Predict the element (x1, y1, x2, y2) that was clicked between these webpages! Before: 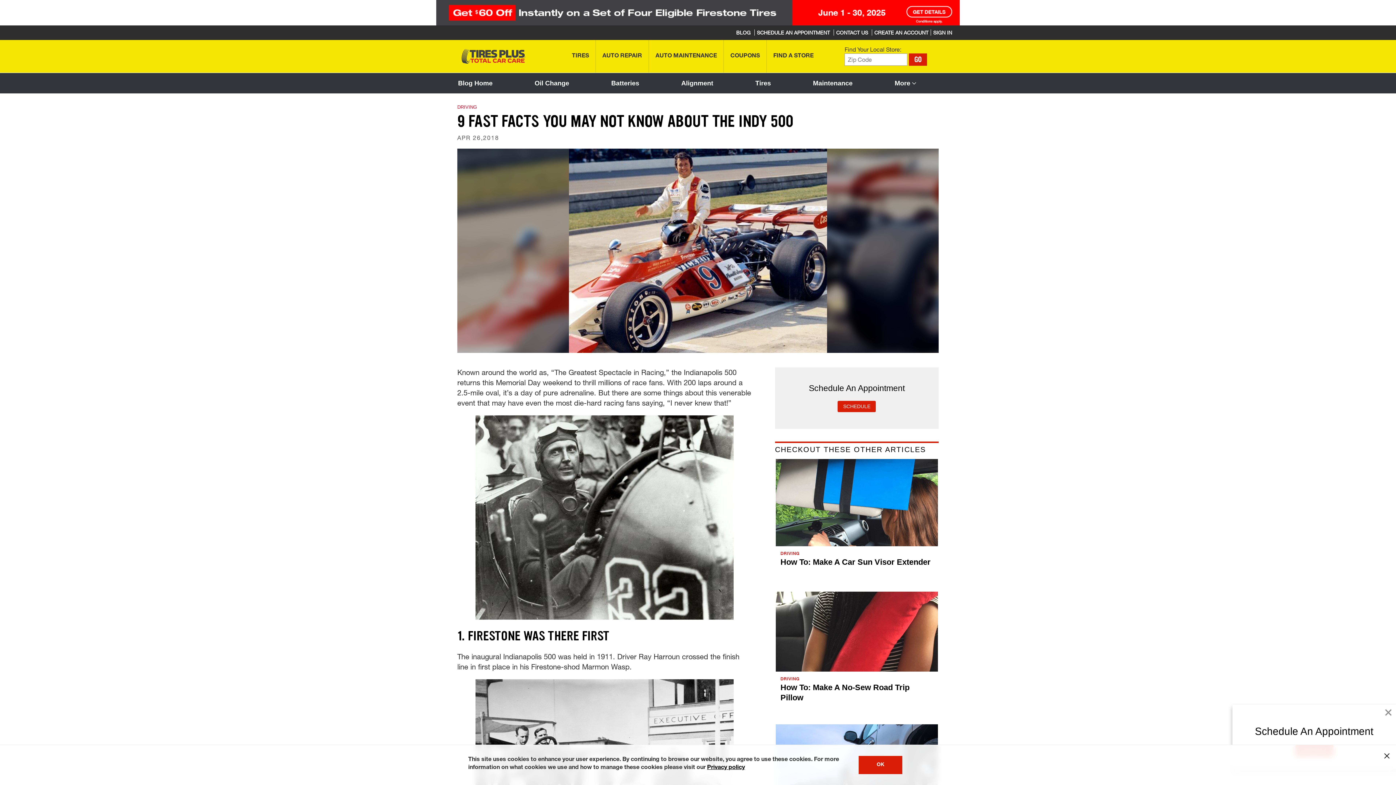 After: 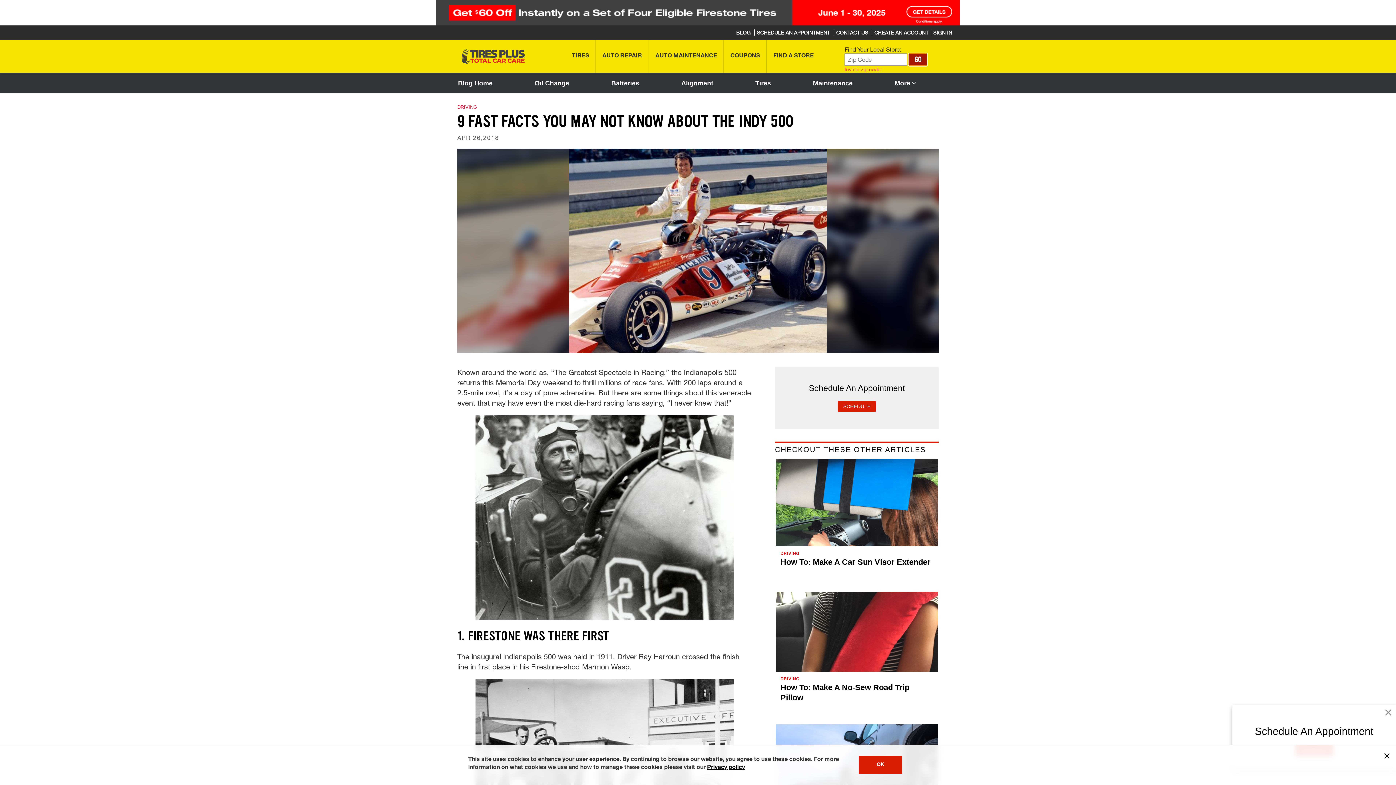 Action: bbox: (909, 53, 927, 65) label: GO